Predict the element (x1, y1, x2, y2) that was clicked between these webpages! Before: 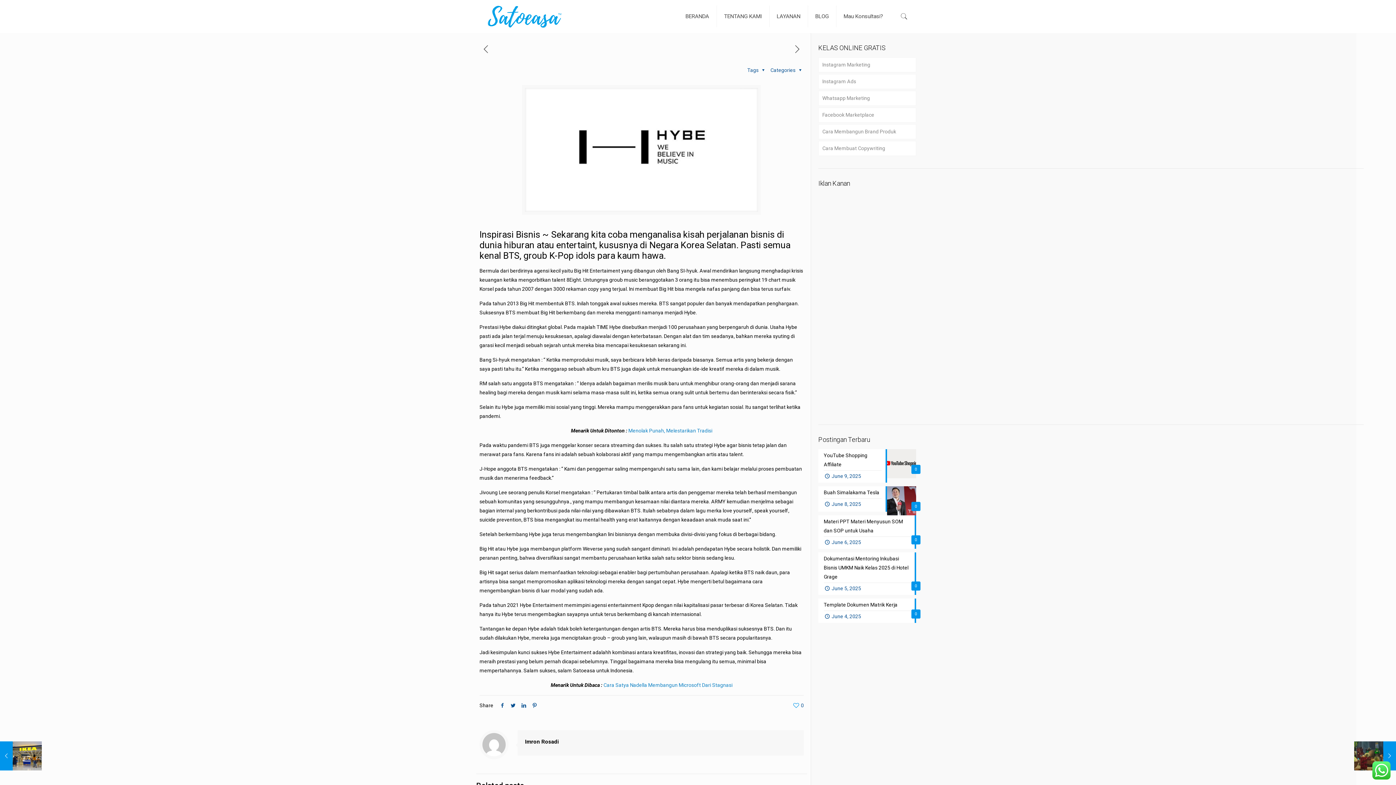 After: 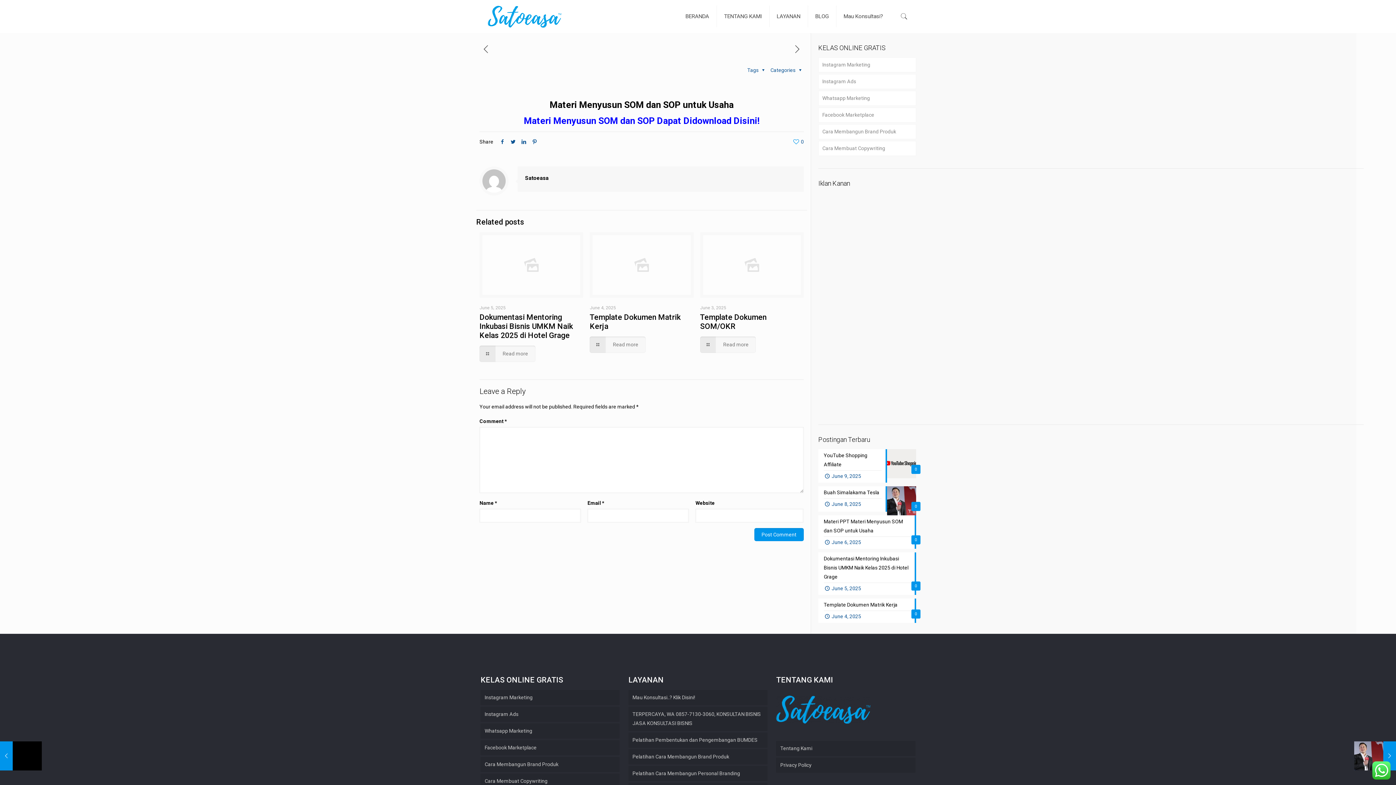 Action: label: 0
Materi PPT Materi Menyusun SOM dan SOP untuk Usaha
June 6, 2025 bbox: (818, 515, 916, 549)